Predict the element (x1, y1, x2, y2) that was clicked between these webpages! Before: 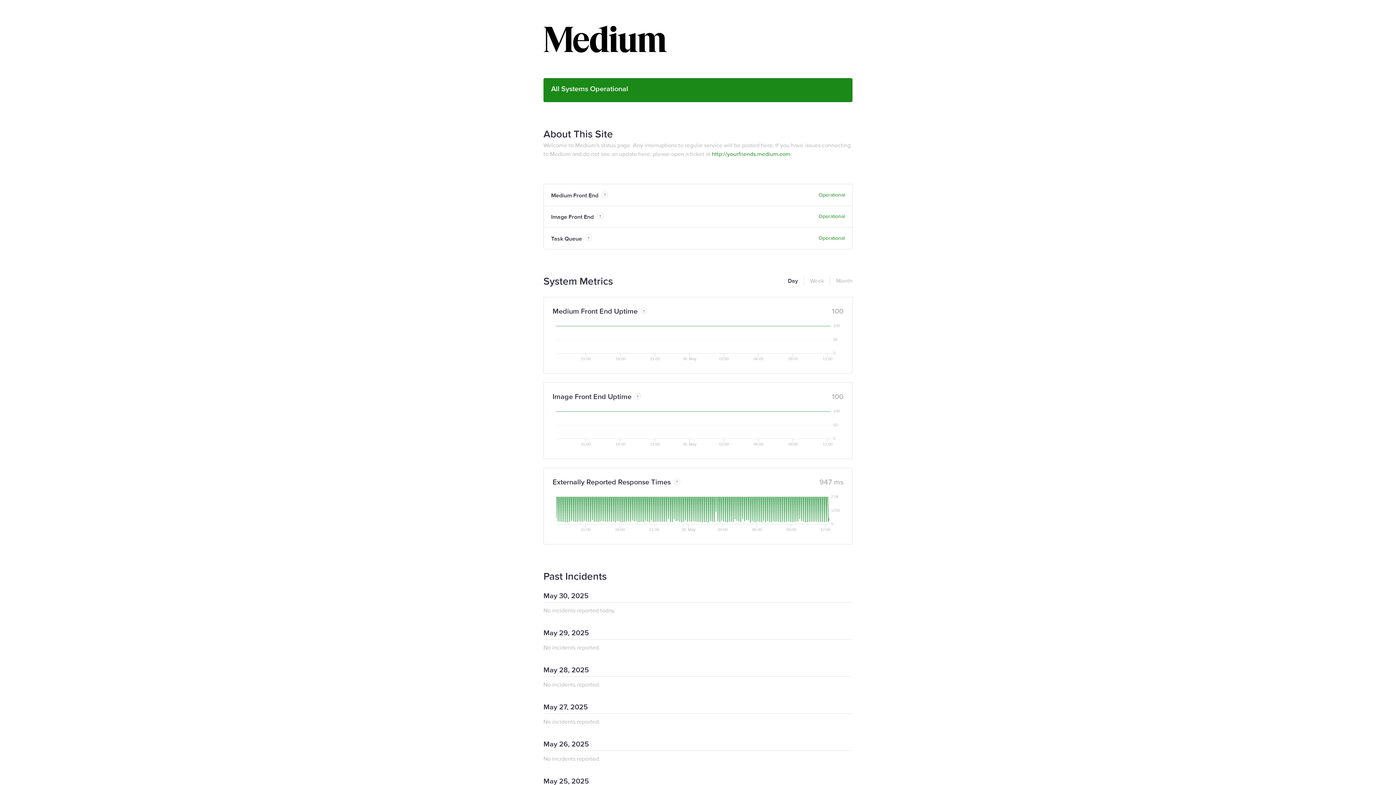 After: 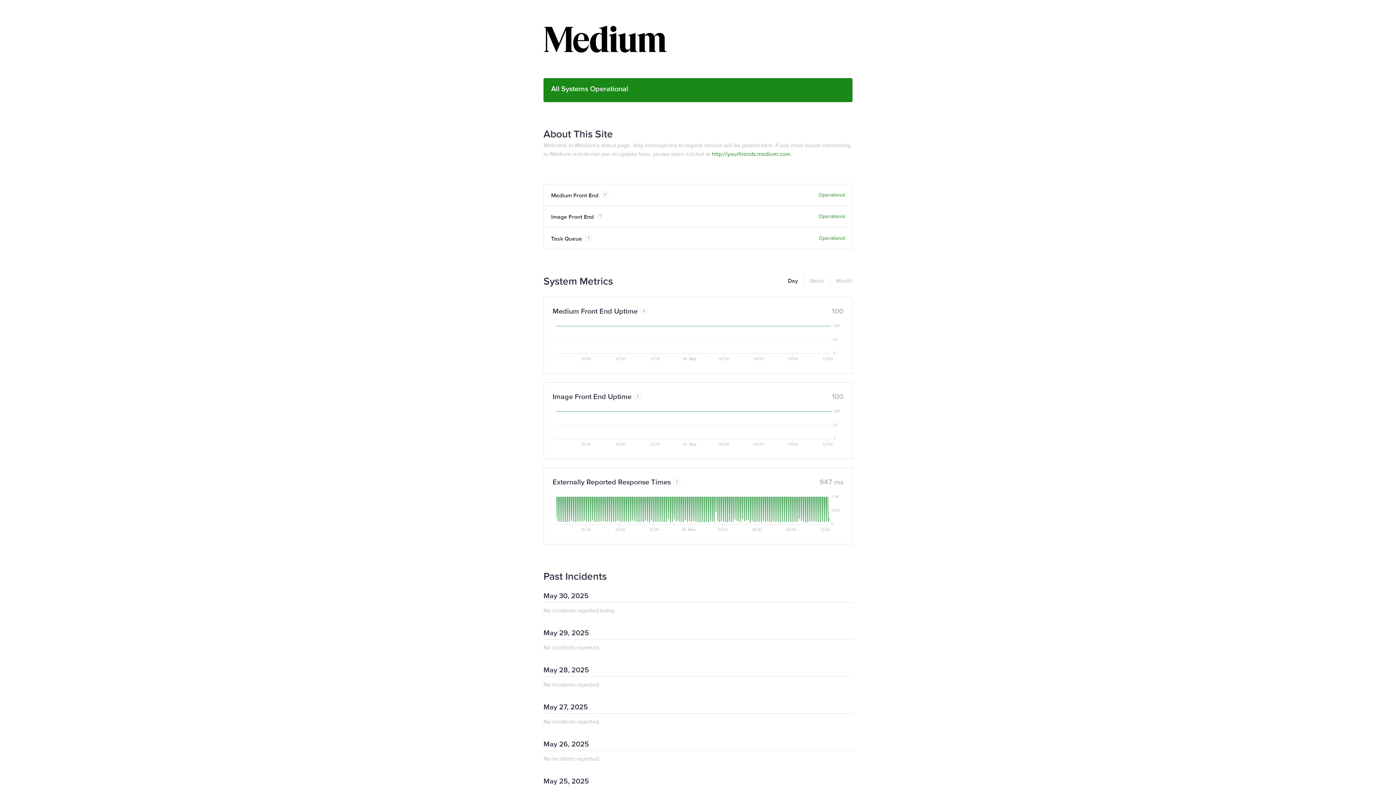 Action: label: Day bbox: (788, 276, 798, 285)